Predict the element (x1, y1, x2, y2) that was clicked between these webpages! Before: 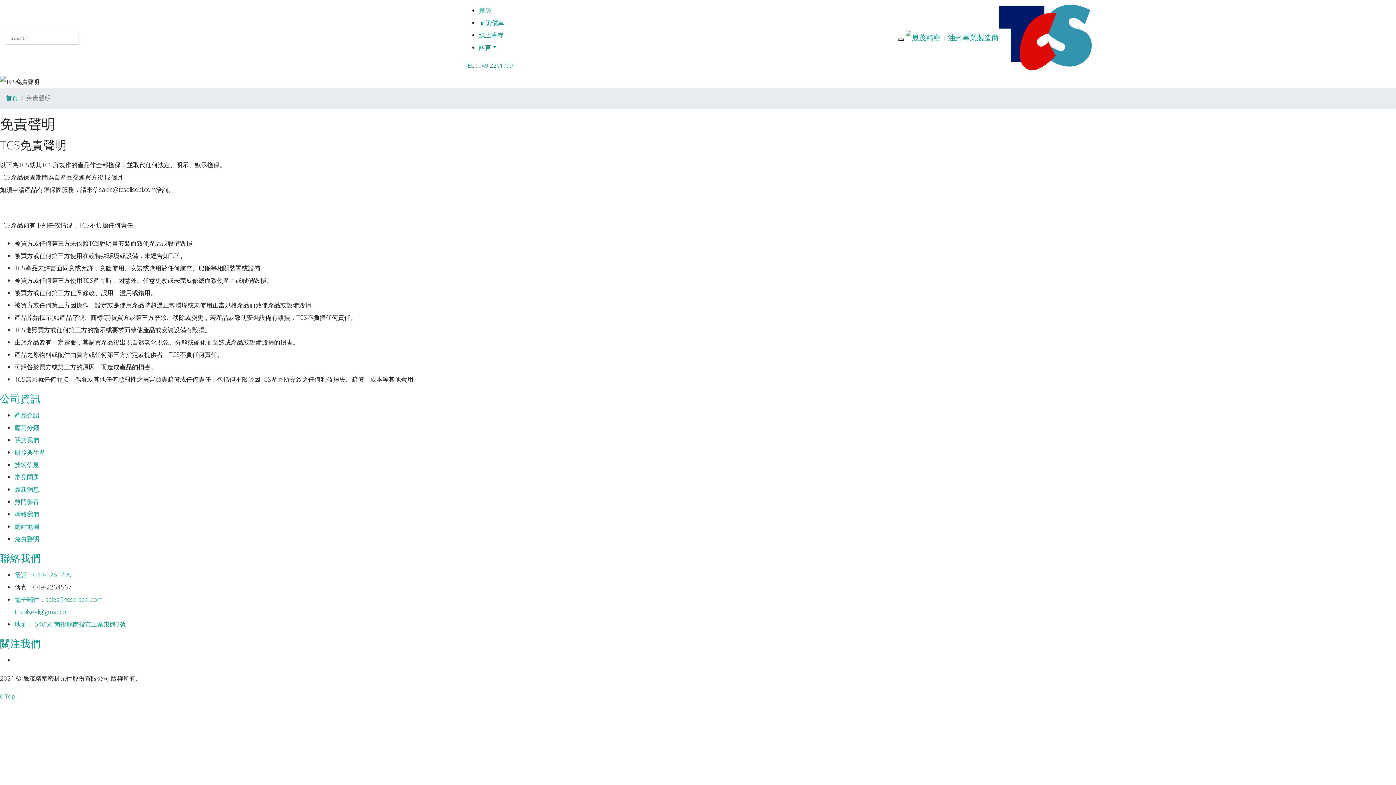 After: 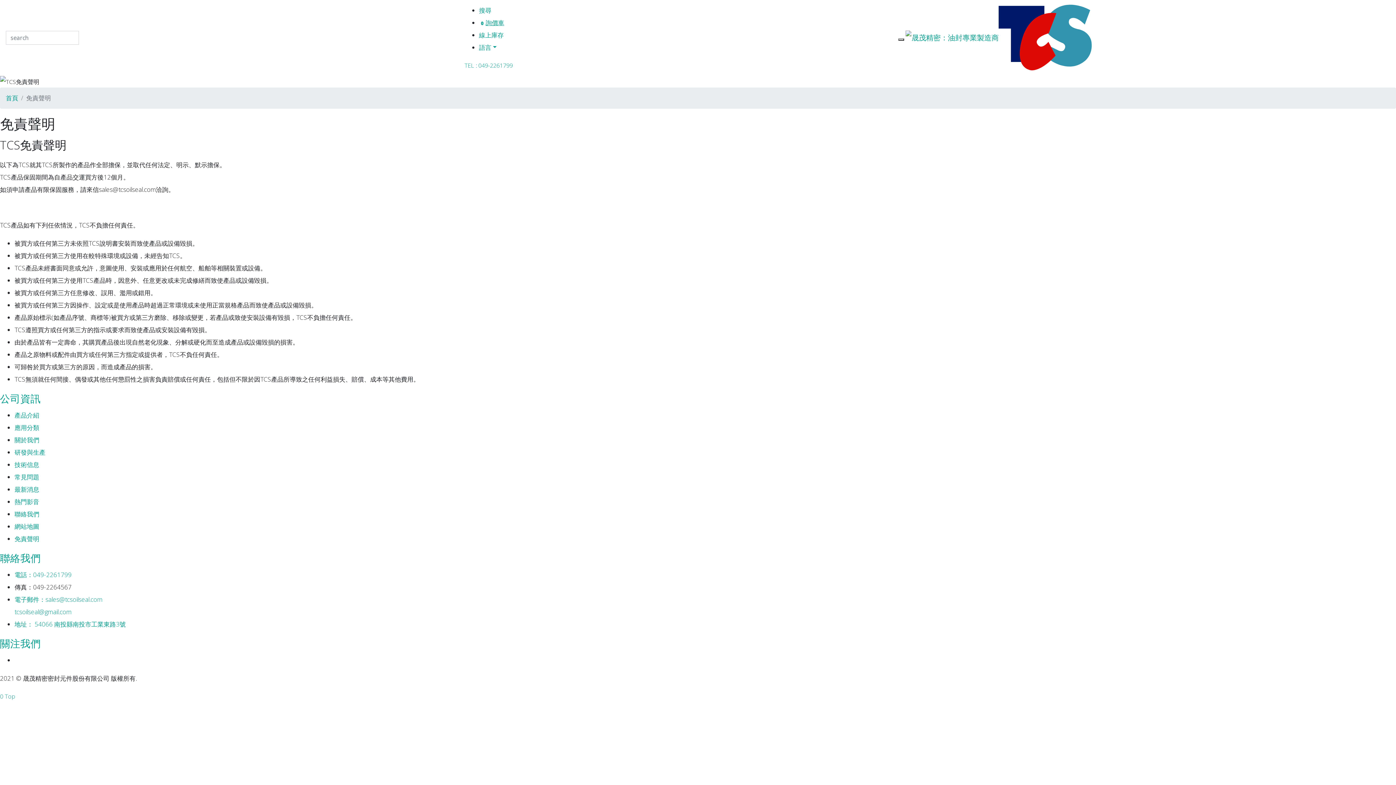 Action: bbox: (479, 18, 504, 26) label: 0詢價車